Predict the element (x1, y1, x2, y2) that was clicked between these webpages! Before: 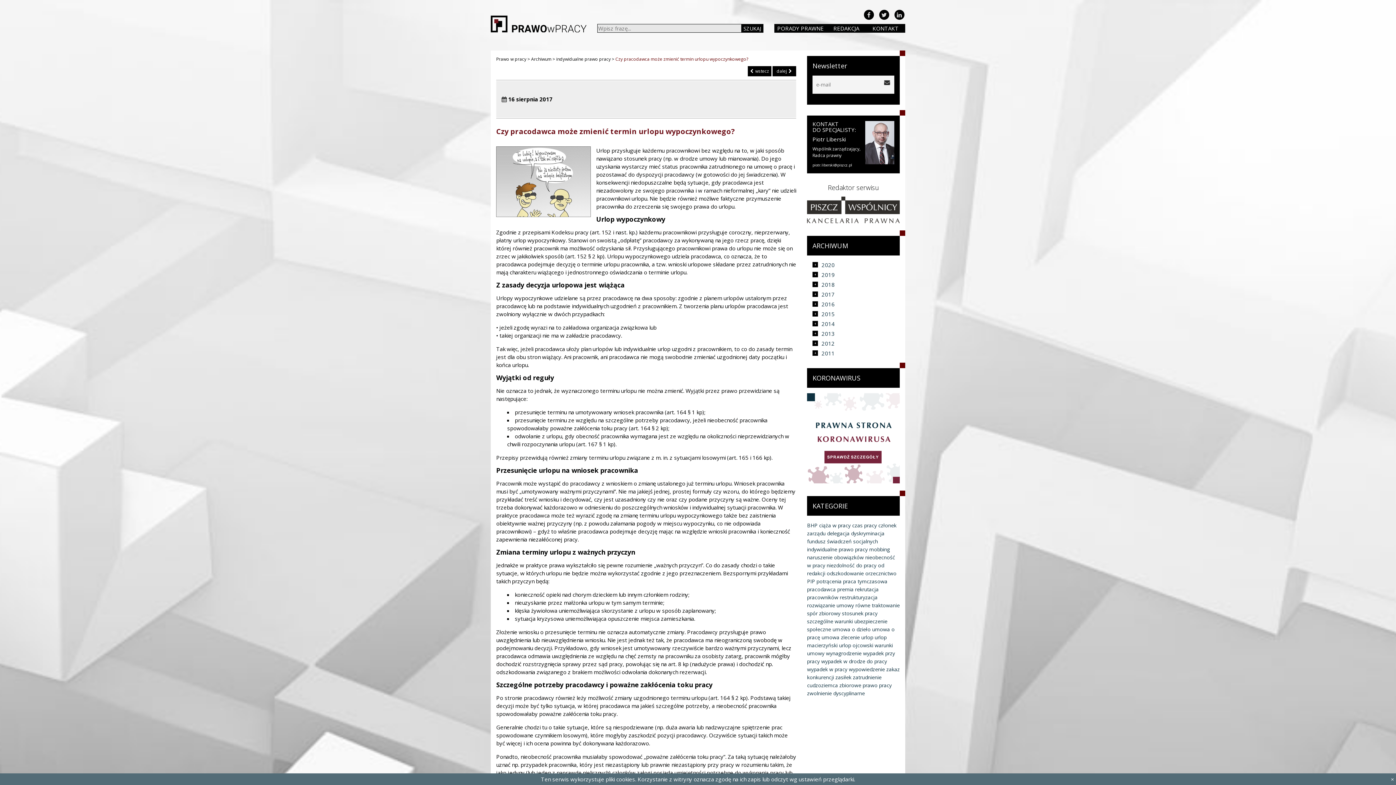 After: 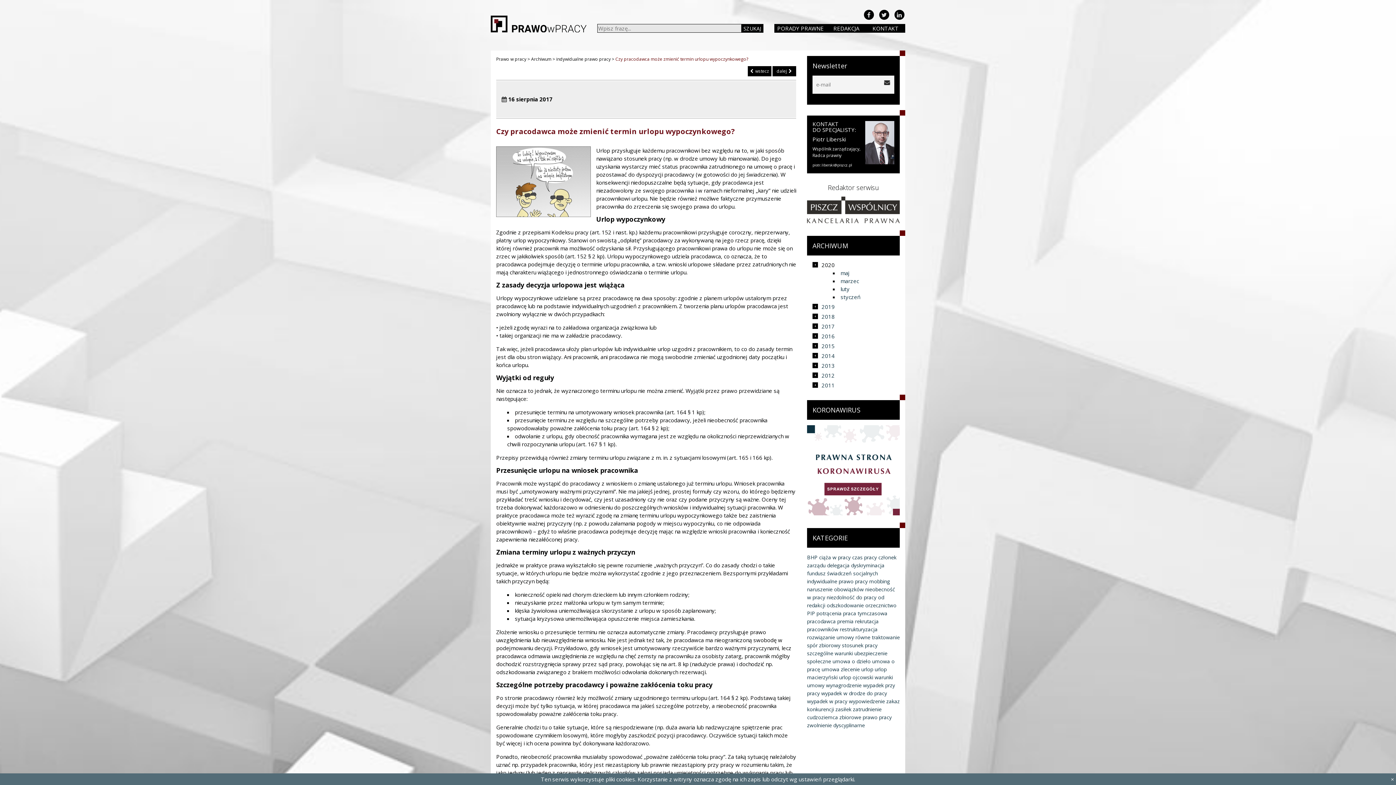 Action: bbox: (821, 261, 834, 268) label: 2020